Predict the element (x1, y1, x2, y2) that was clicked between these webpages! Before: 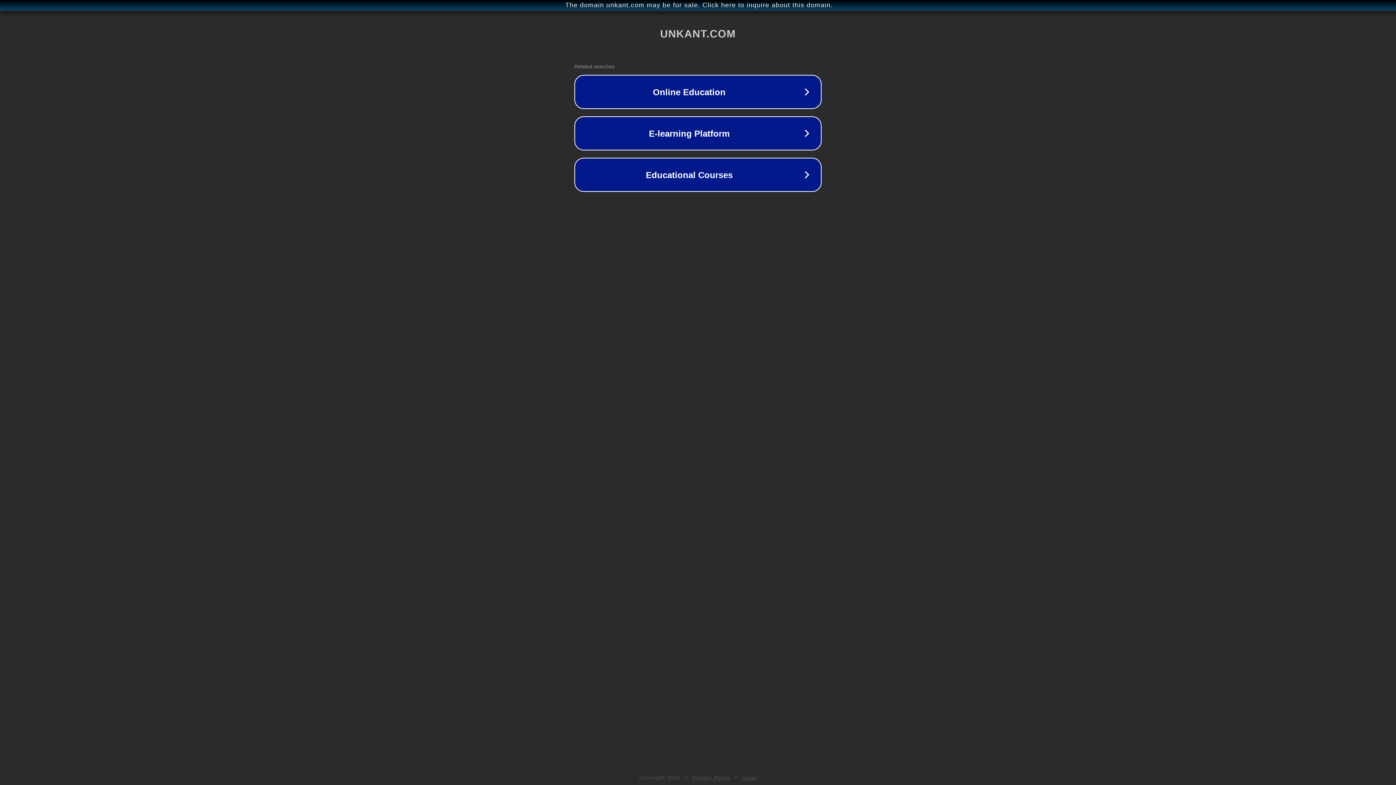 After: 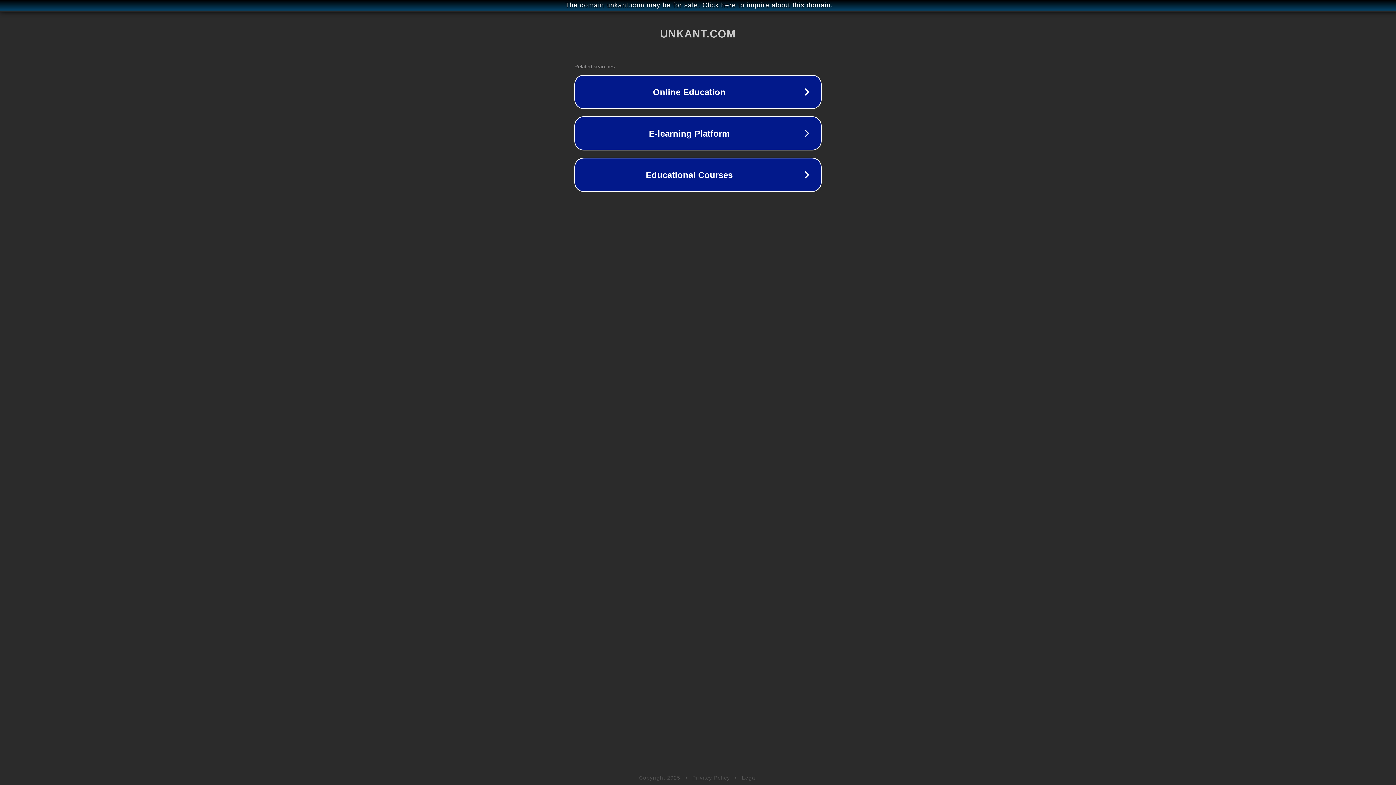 Action: bbox: (742, 775, 757, 781) label: Legal